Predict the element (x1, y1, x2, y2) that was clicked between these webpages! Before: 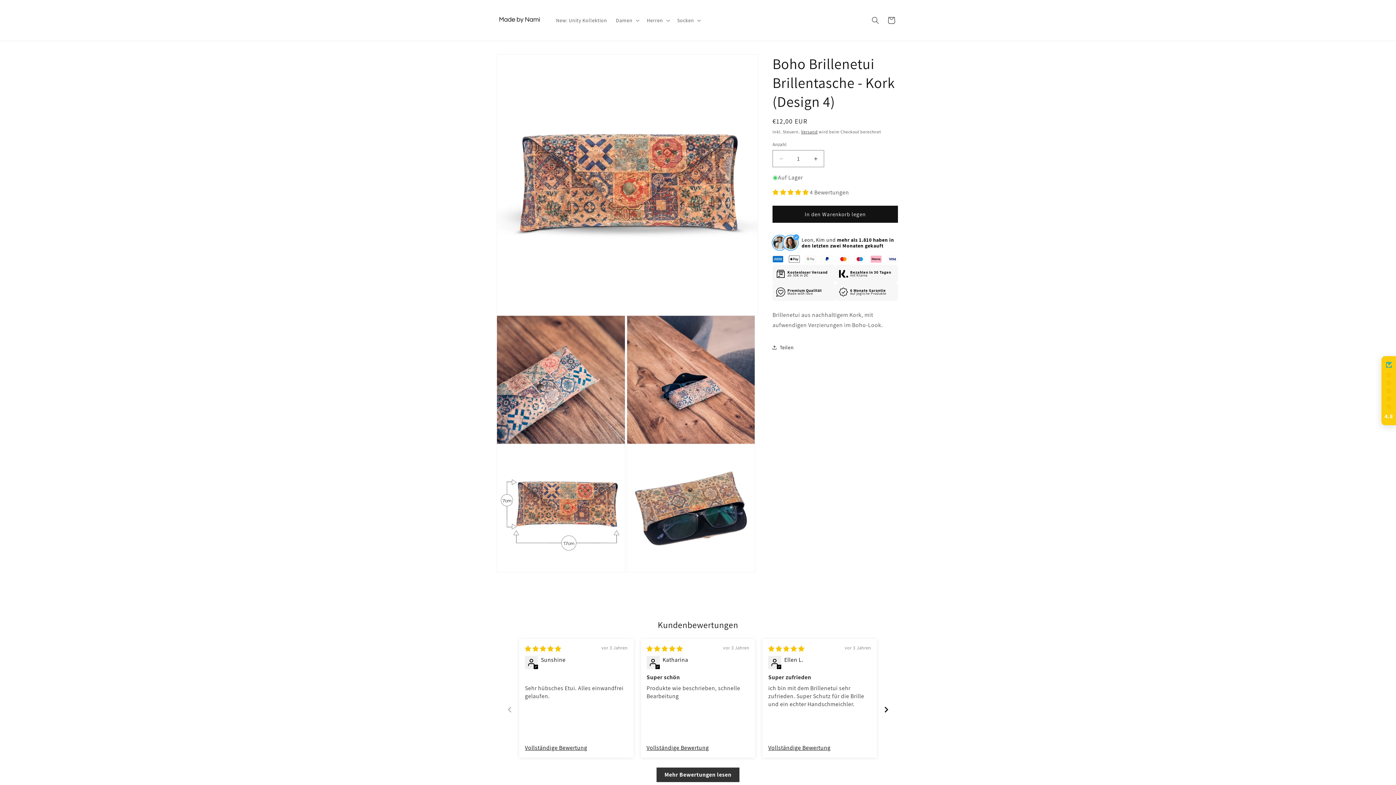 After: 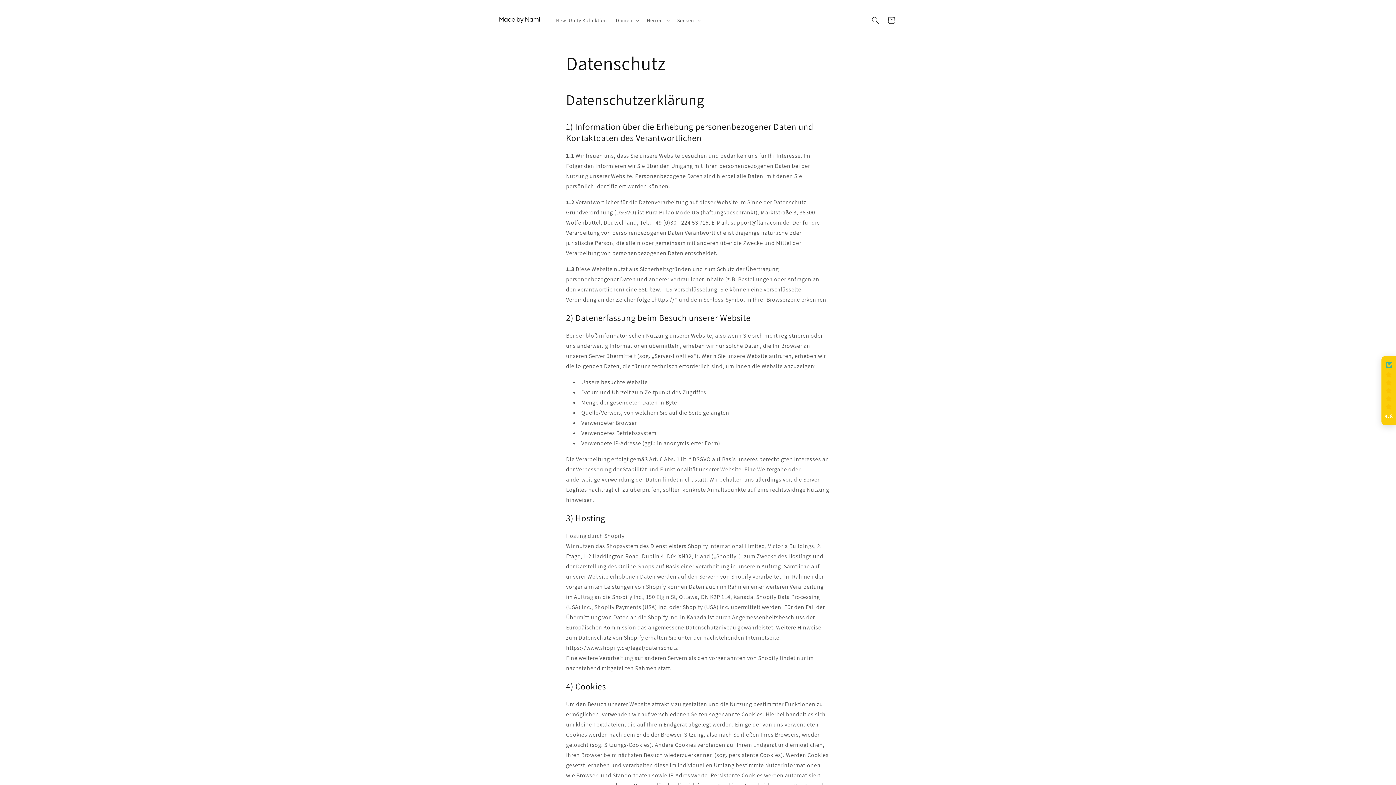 Action: label: Datenschutz bbox: (780, 692, 810, 704)